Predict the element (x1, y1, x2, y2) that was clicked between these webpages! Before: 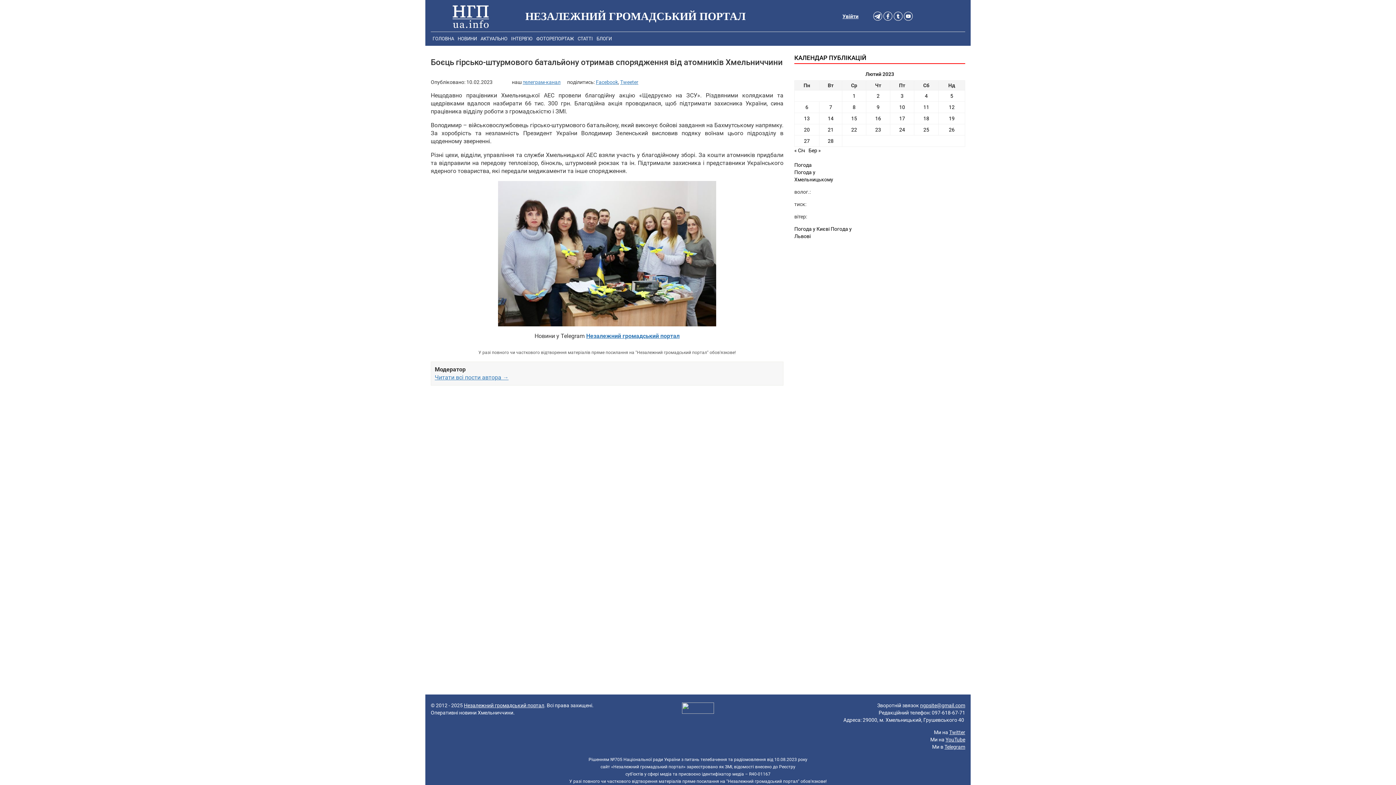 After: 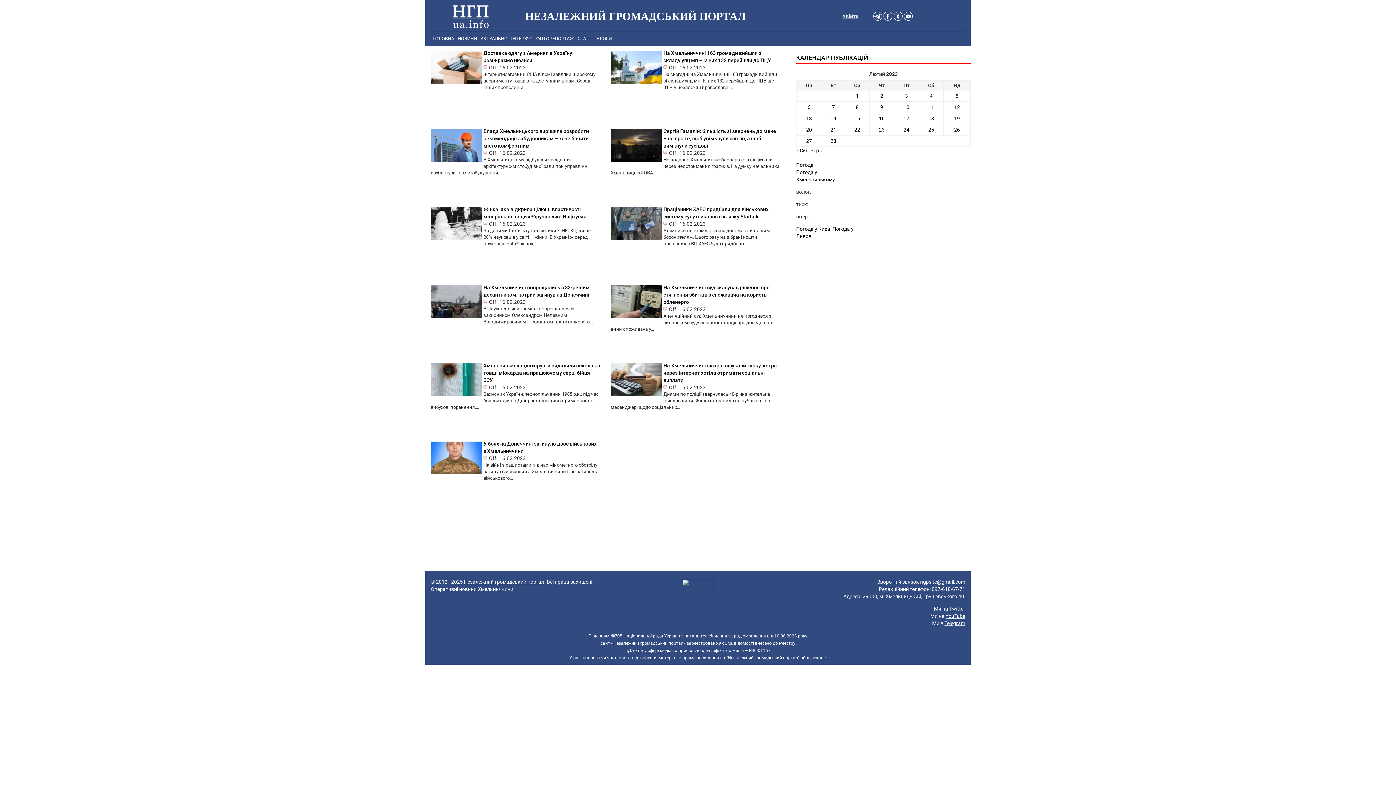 Action: bbox: (875, 115, 881, 121) label: Записи оприлюднені 16.02.2023